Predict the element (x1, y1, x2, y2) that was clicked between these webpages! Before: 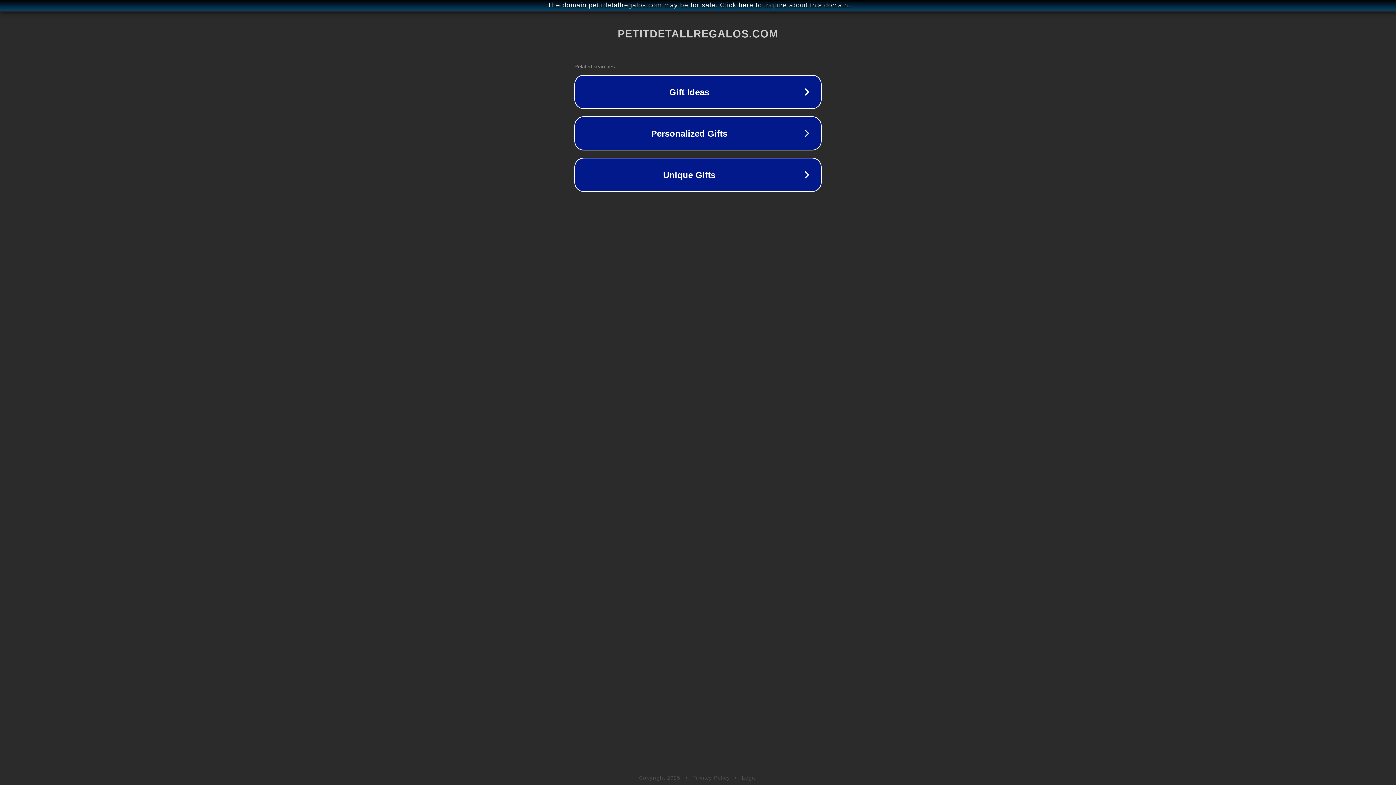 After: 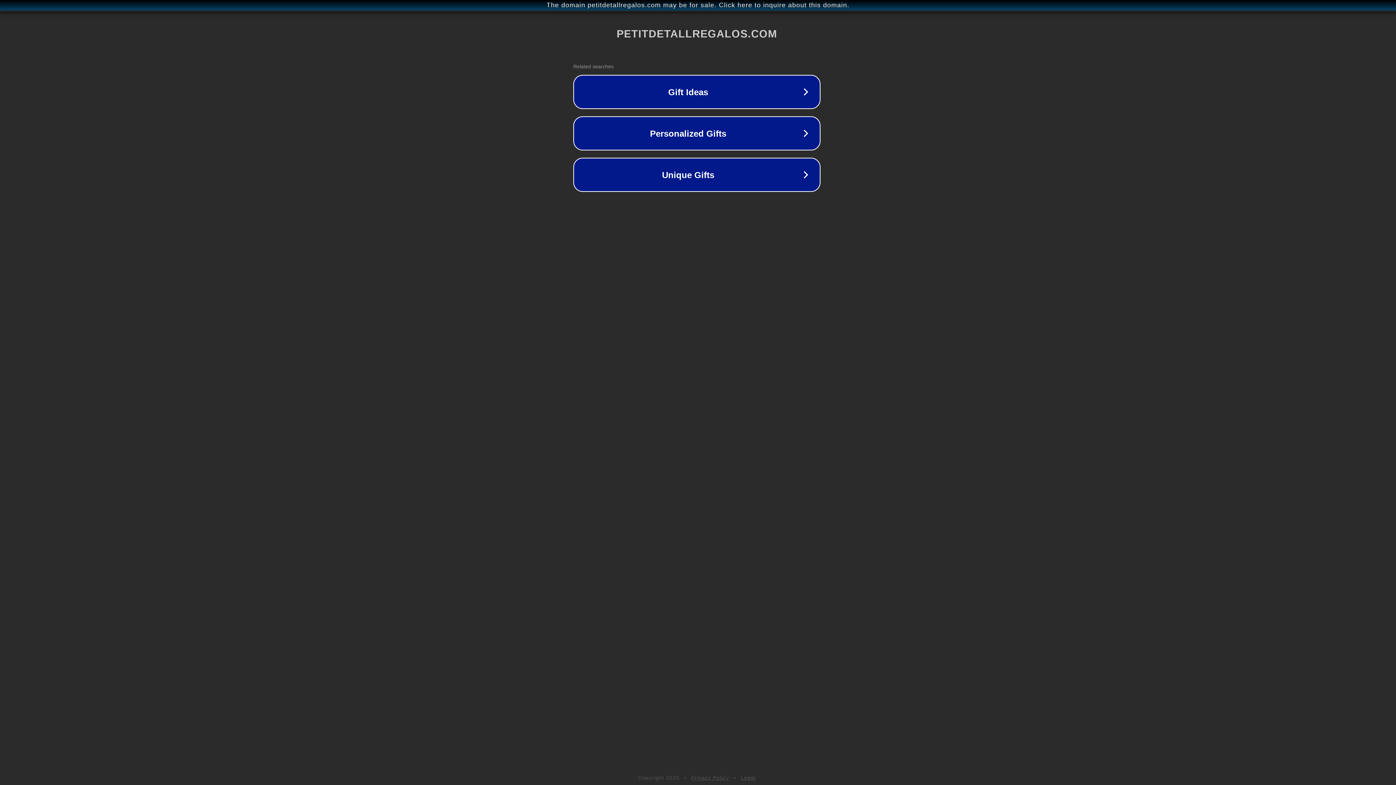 Action: label: The domain petitdetallregalos.com may be for sale. Click here to inquire about this domain. bbox: (1, 1, 1397, 9)